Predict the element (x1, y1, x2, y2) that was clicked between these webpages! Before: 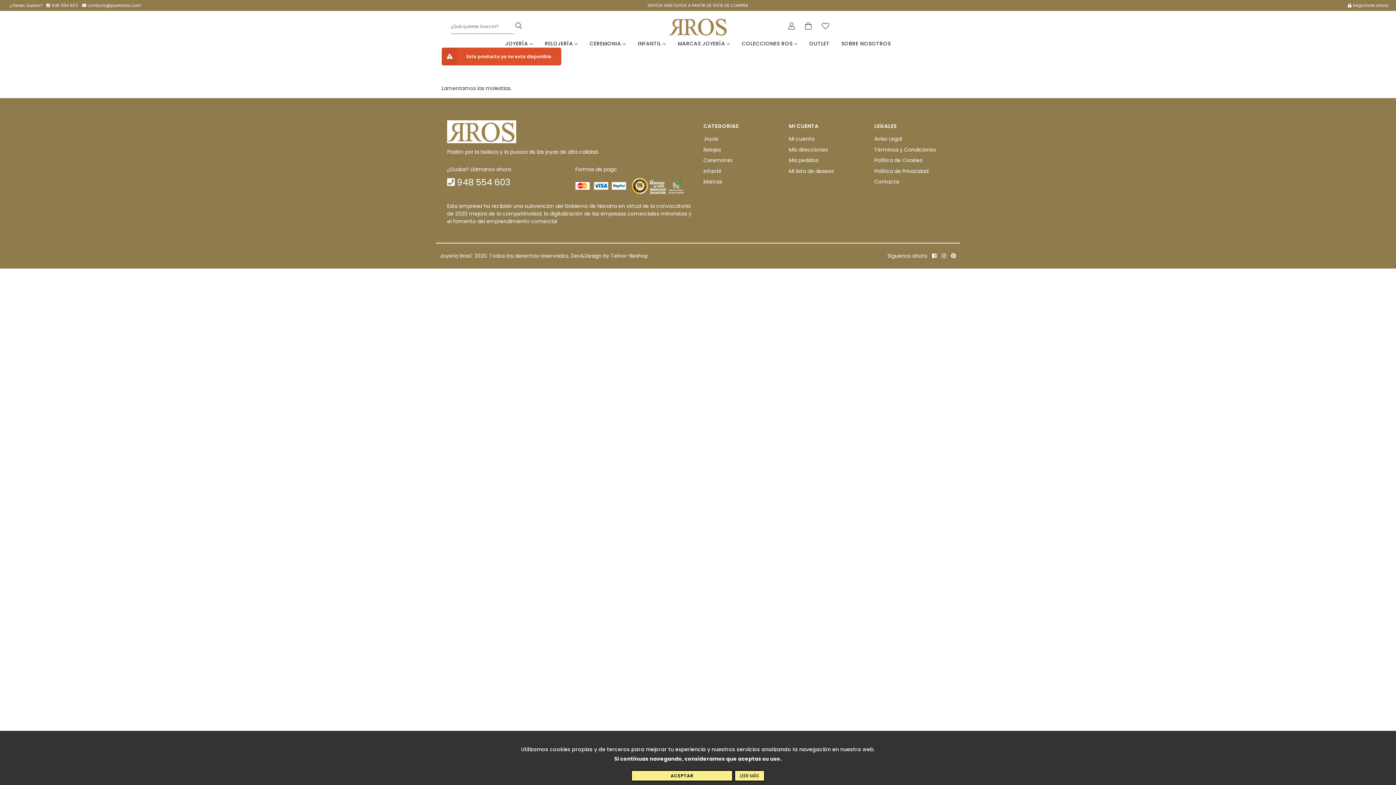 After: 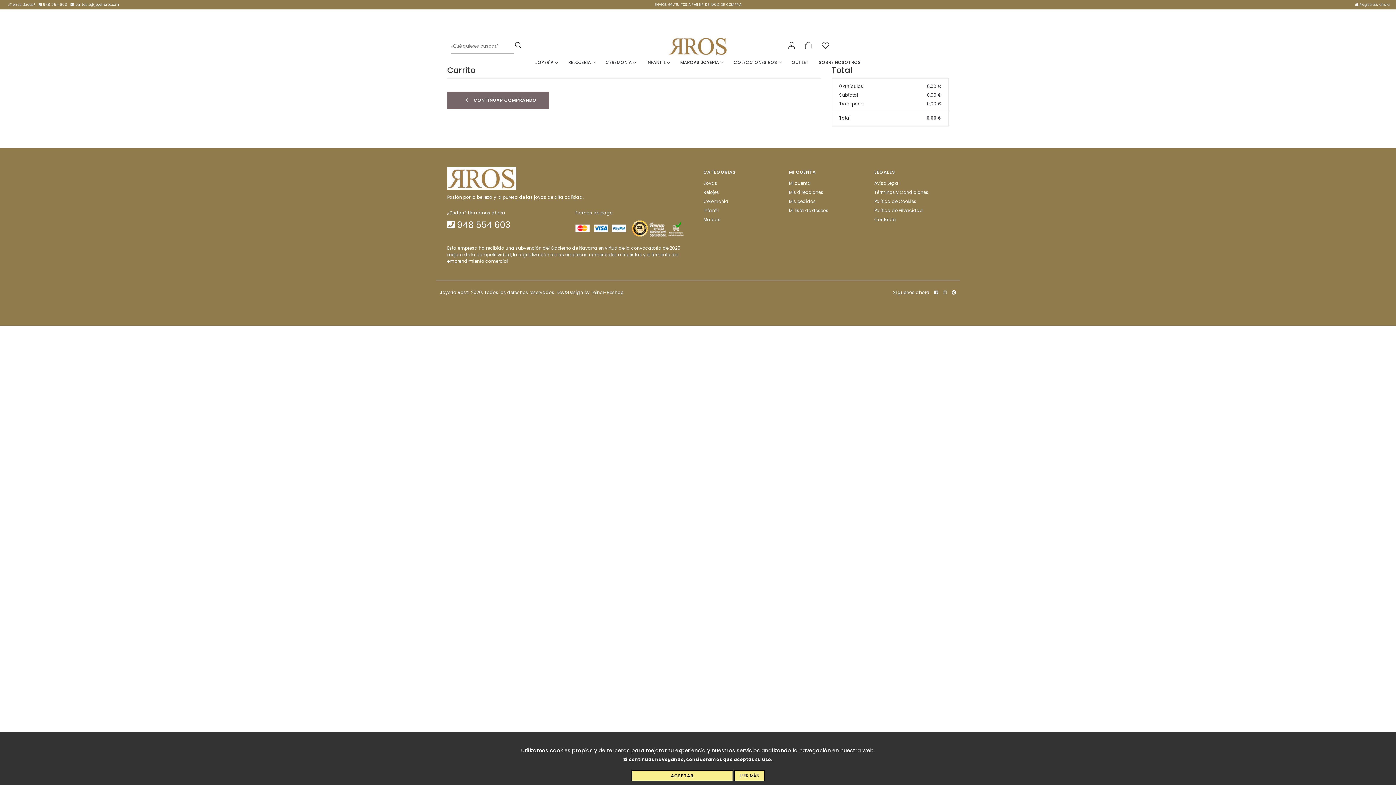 Action: bbox: (800, 23, 816, 30)